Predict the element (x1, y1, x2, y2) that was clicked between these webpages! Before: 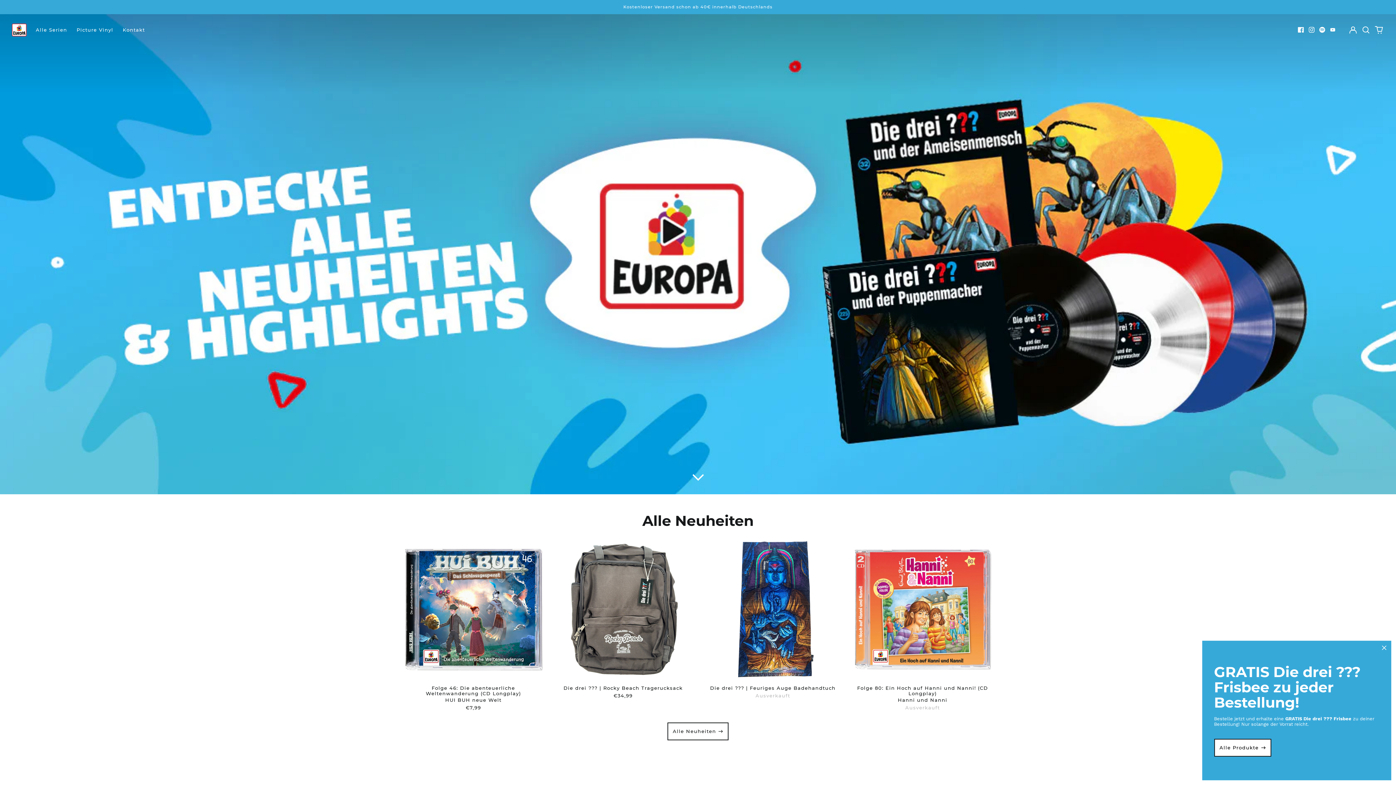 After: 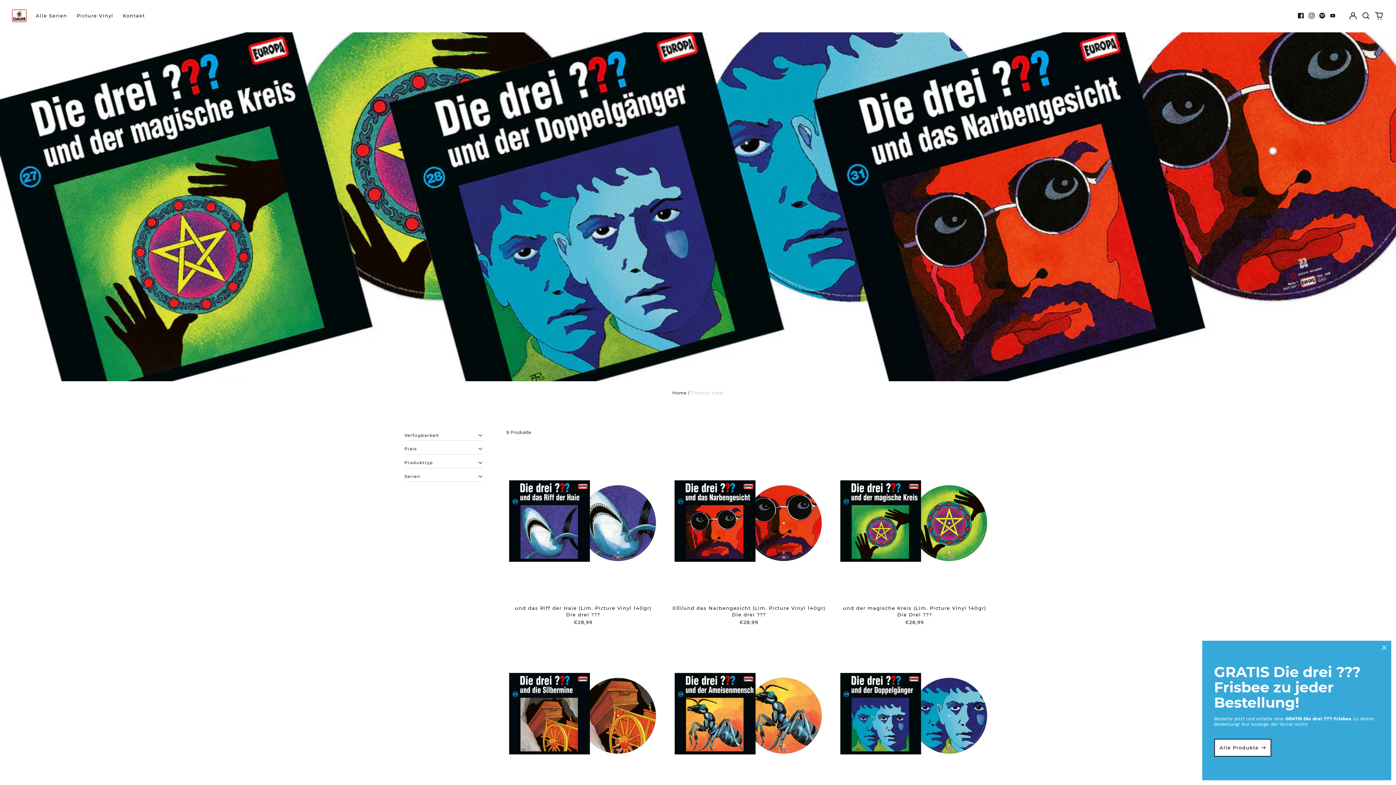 Action: bbox: (71, 24, 118, 35) label: Picture Vinyl